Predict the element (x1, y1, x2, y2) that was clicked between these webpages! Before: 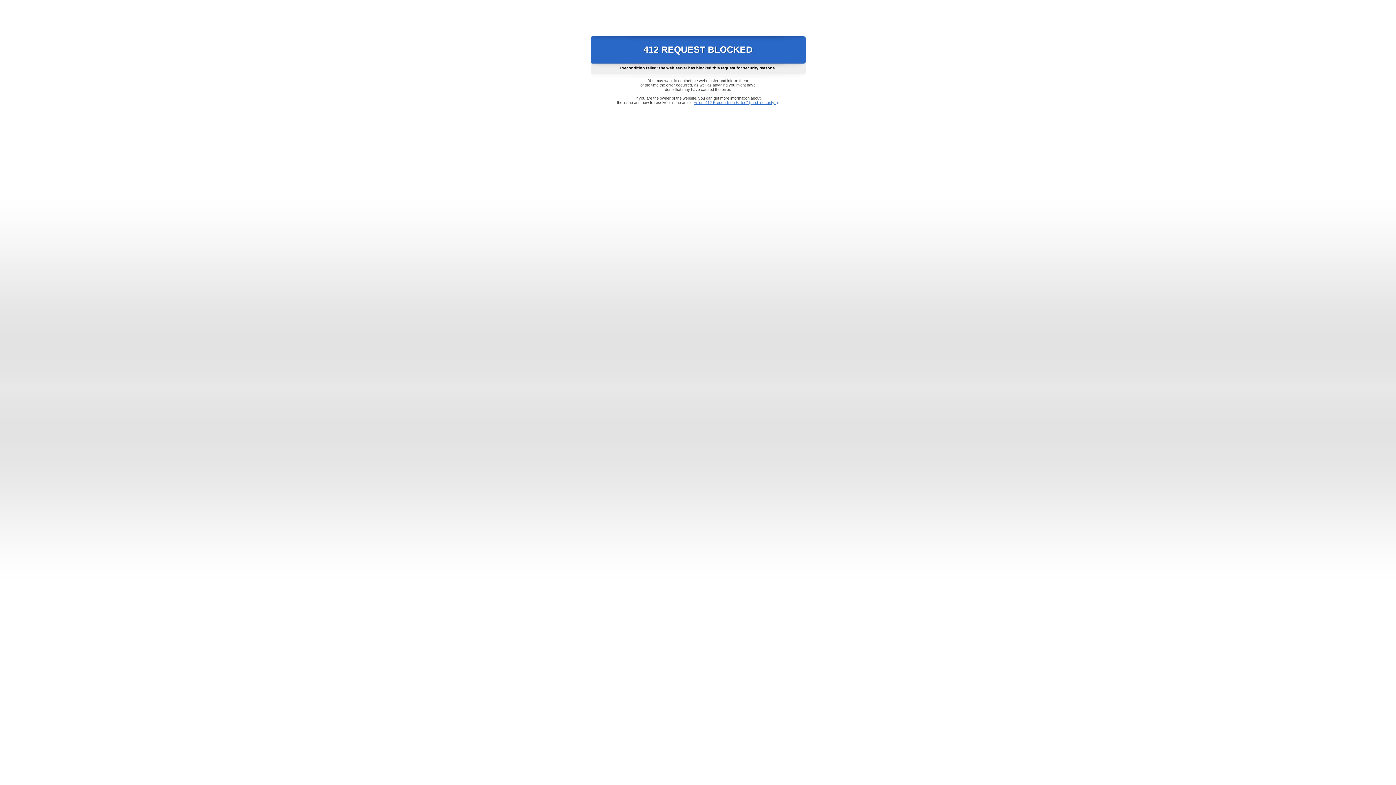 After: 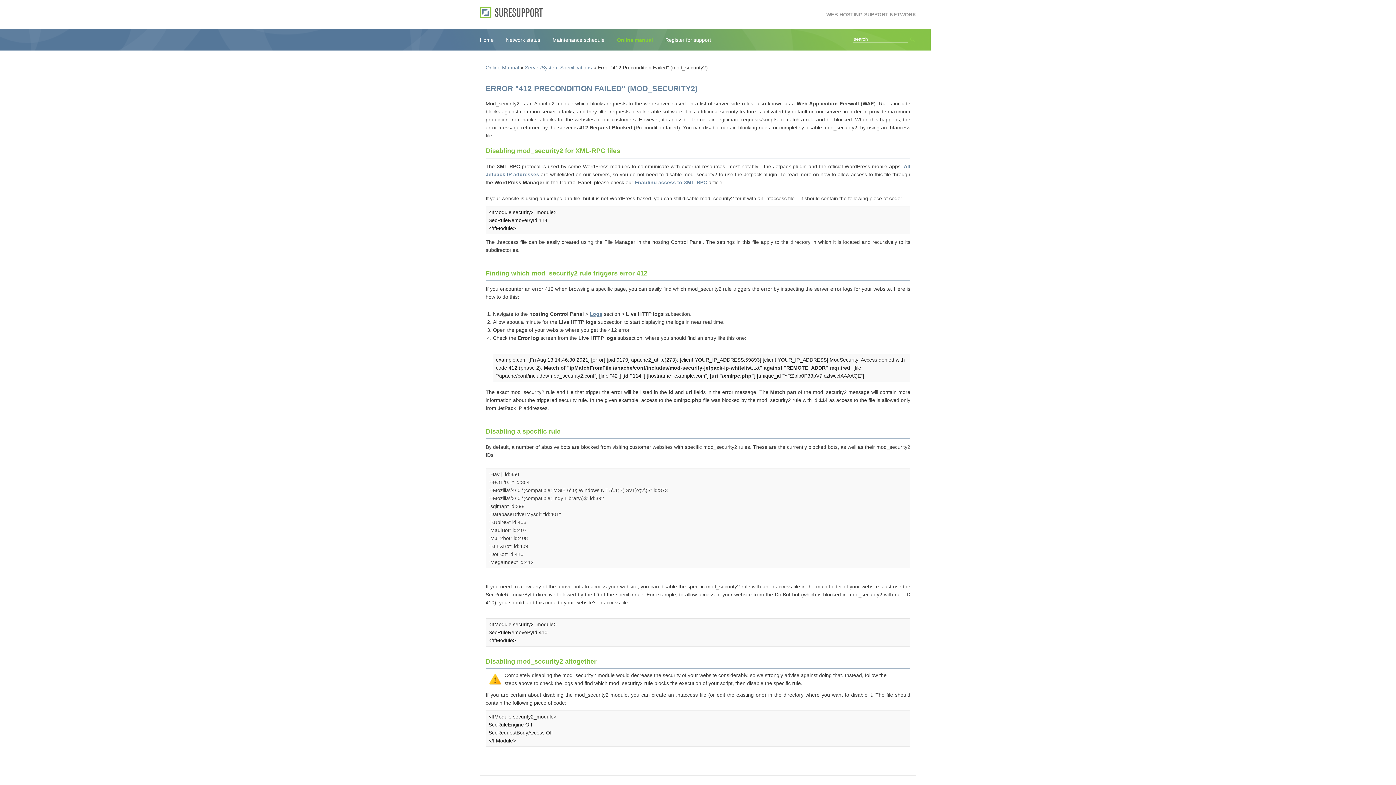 Action: bbox: (693, 100, 778, 104) label: Error "412 Precondition Failed" (mod_security2)